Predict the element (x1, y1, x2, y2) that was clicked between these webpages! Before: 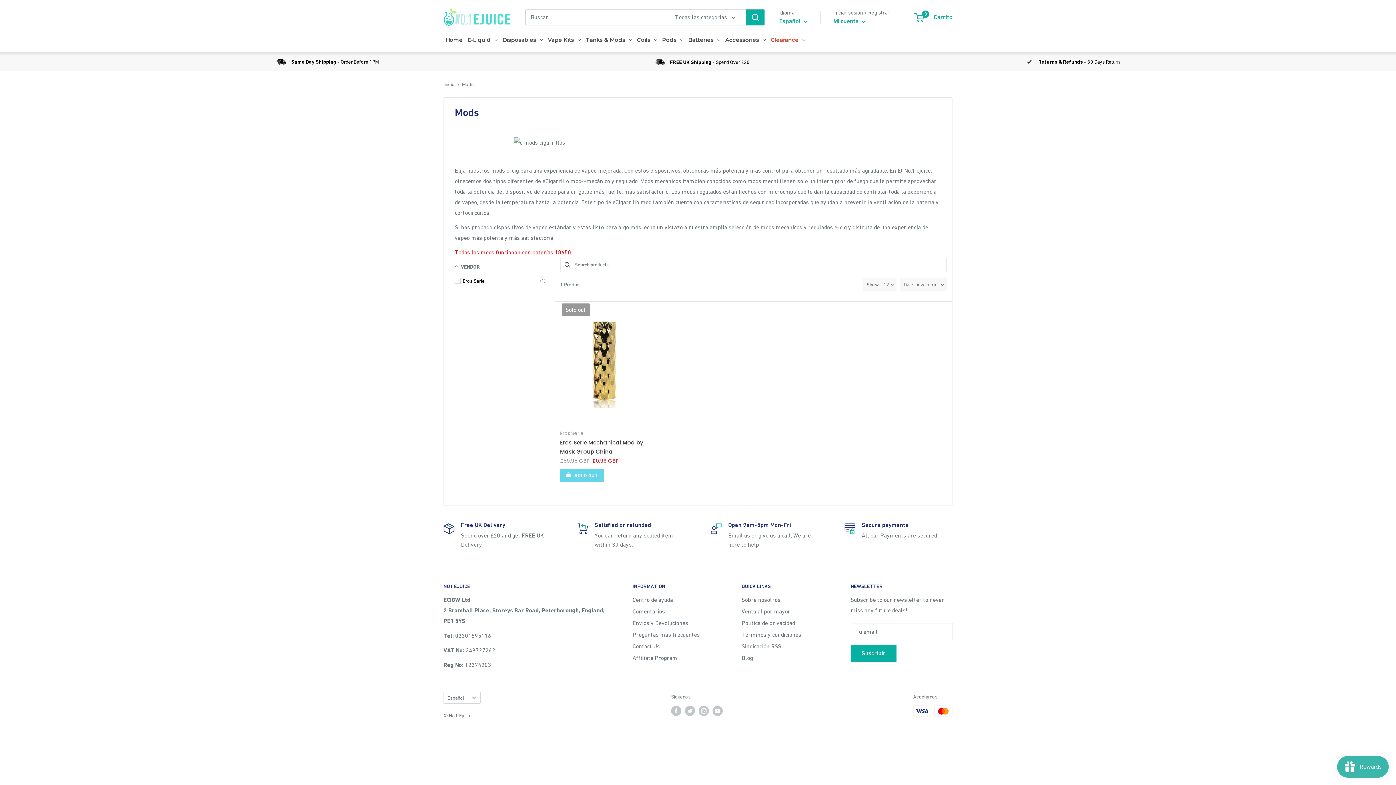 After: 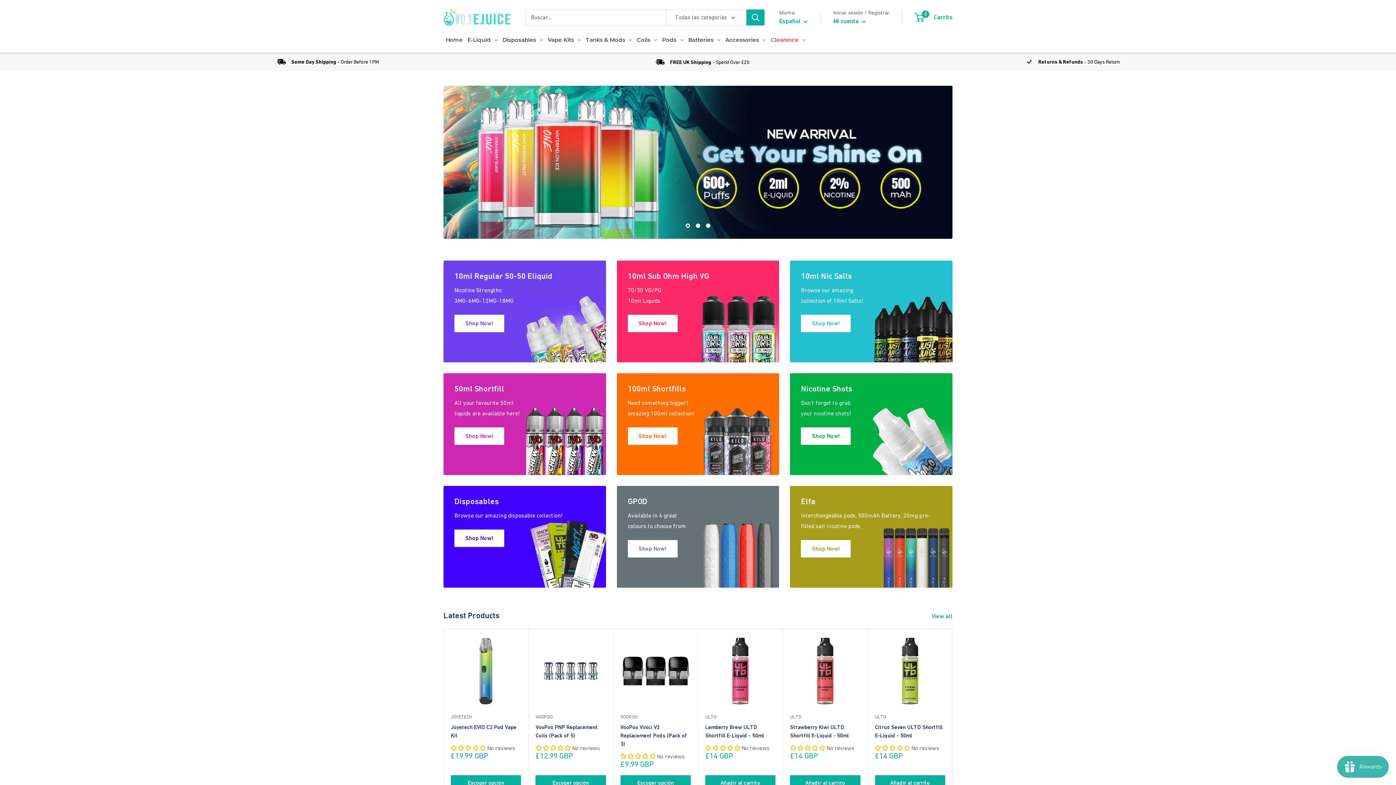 Action: bbox: (443, 7, 510, 27)